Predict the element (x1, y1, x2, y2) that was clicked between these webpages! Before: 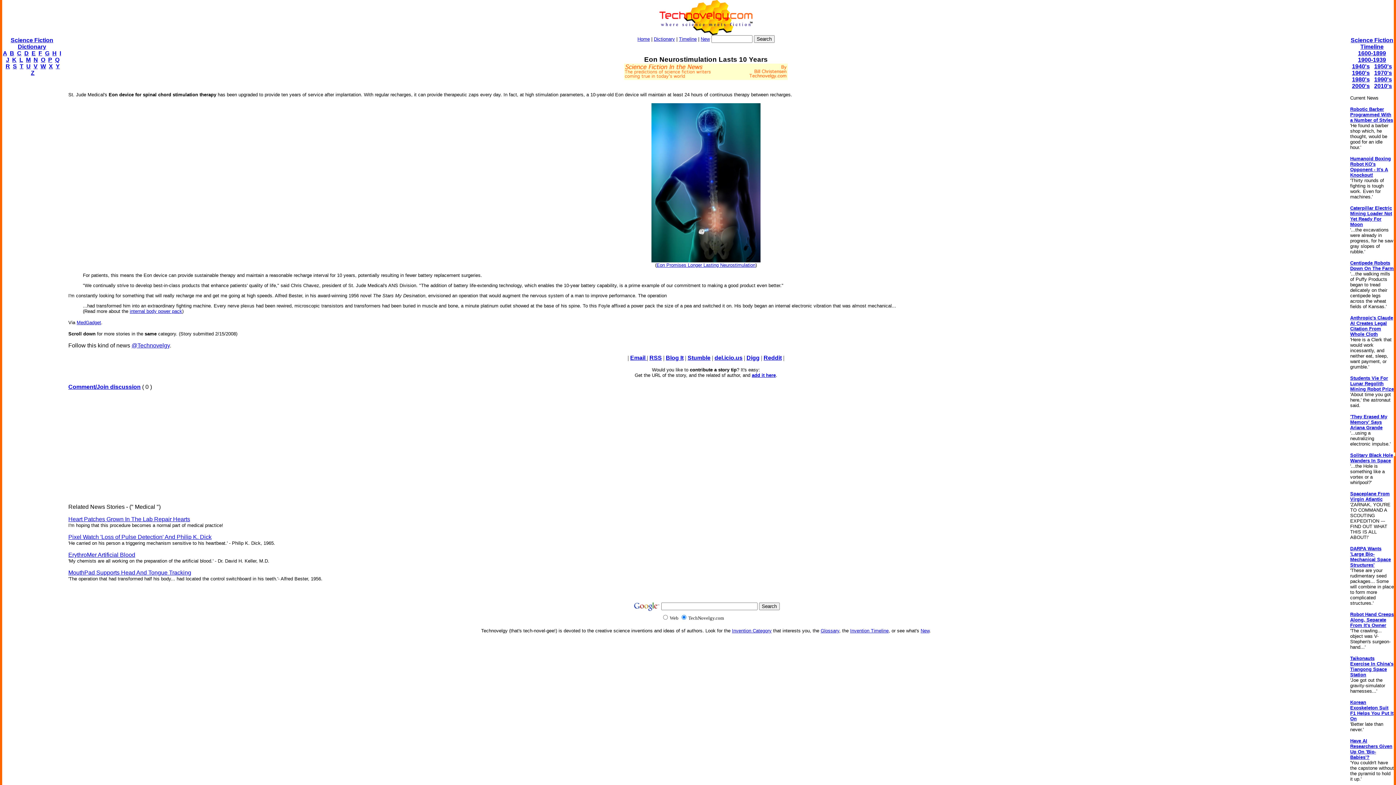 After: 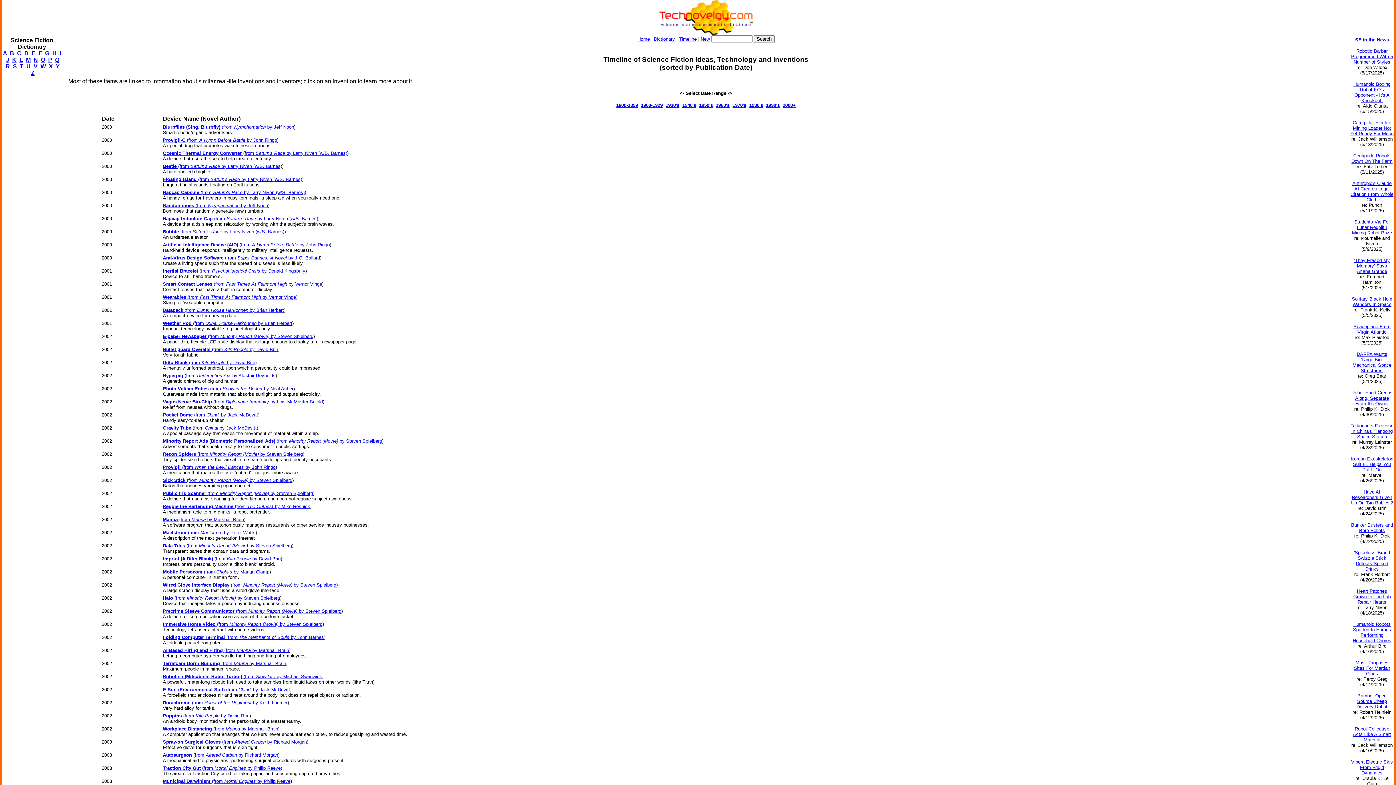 Action: label: 2000's bbox: (1352, 82, 1370, 89)